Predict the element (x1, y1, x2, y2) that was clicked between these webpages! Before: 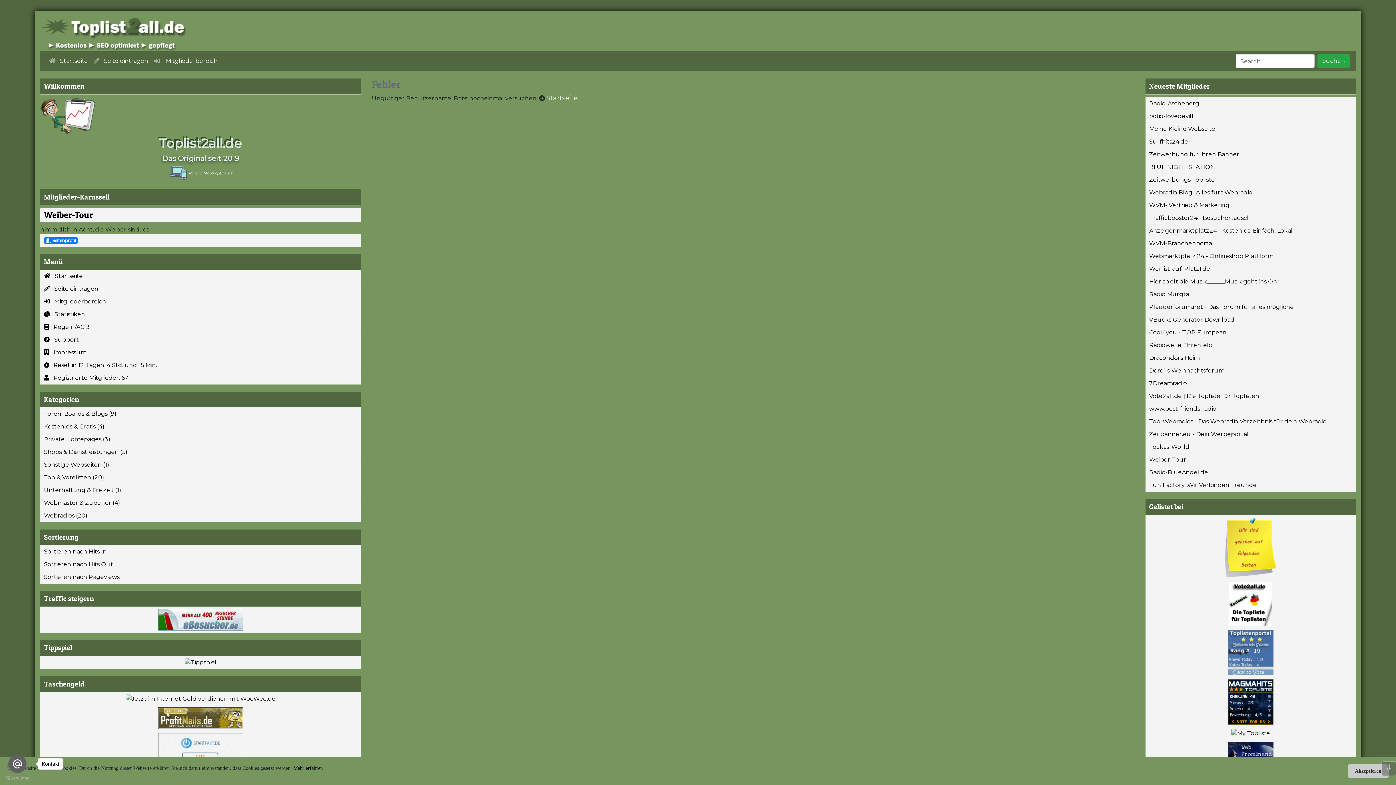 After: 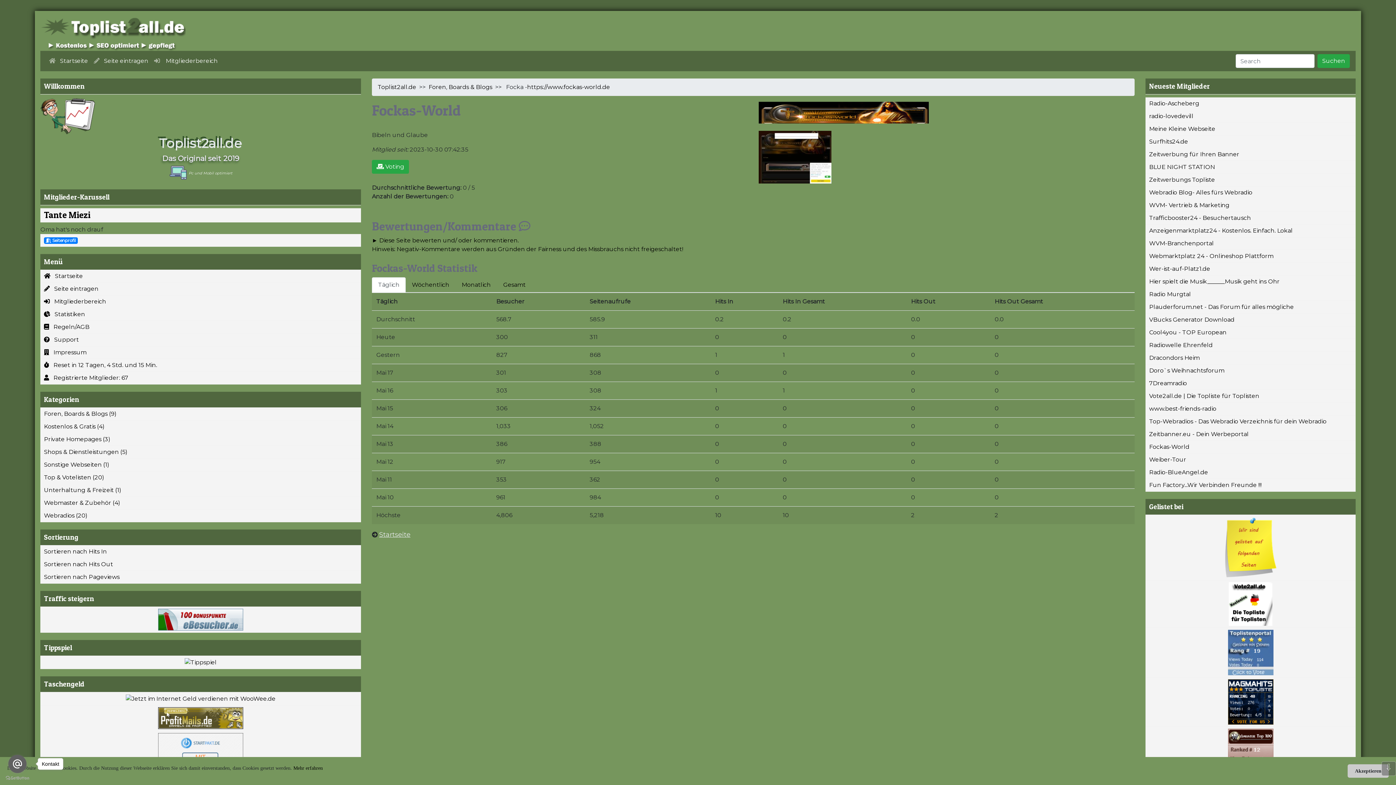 Action: bbox: (1145, 441, 1356, 453) label: Fockas-World